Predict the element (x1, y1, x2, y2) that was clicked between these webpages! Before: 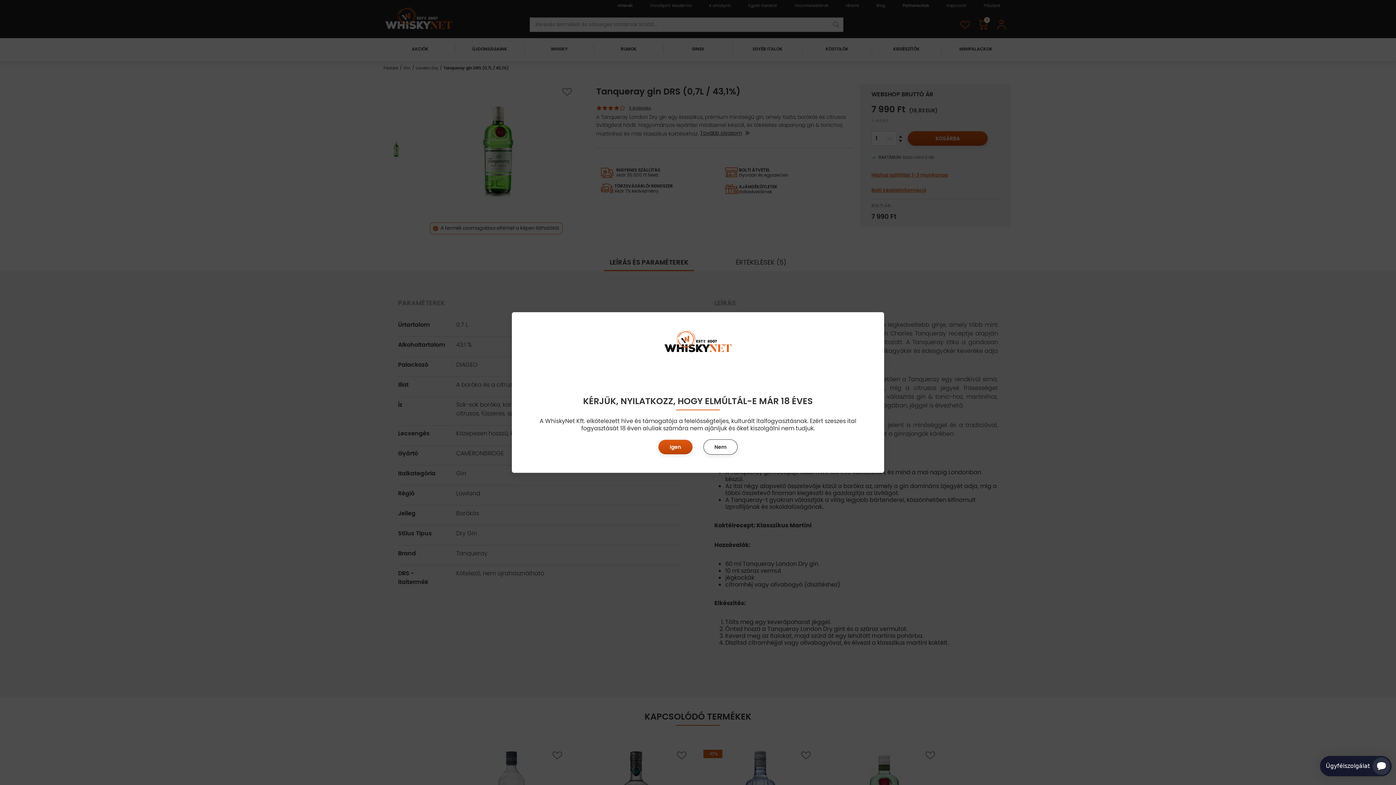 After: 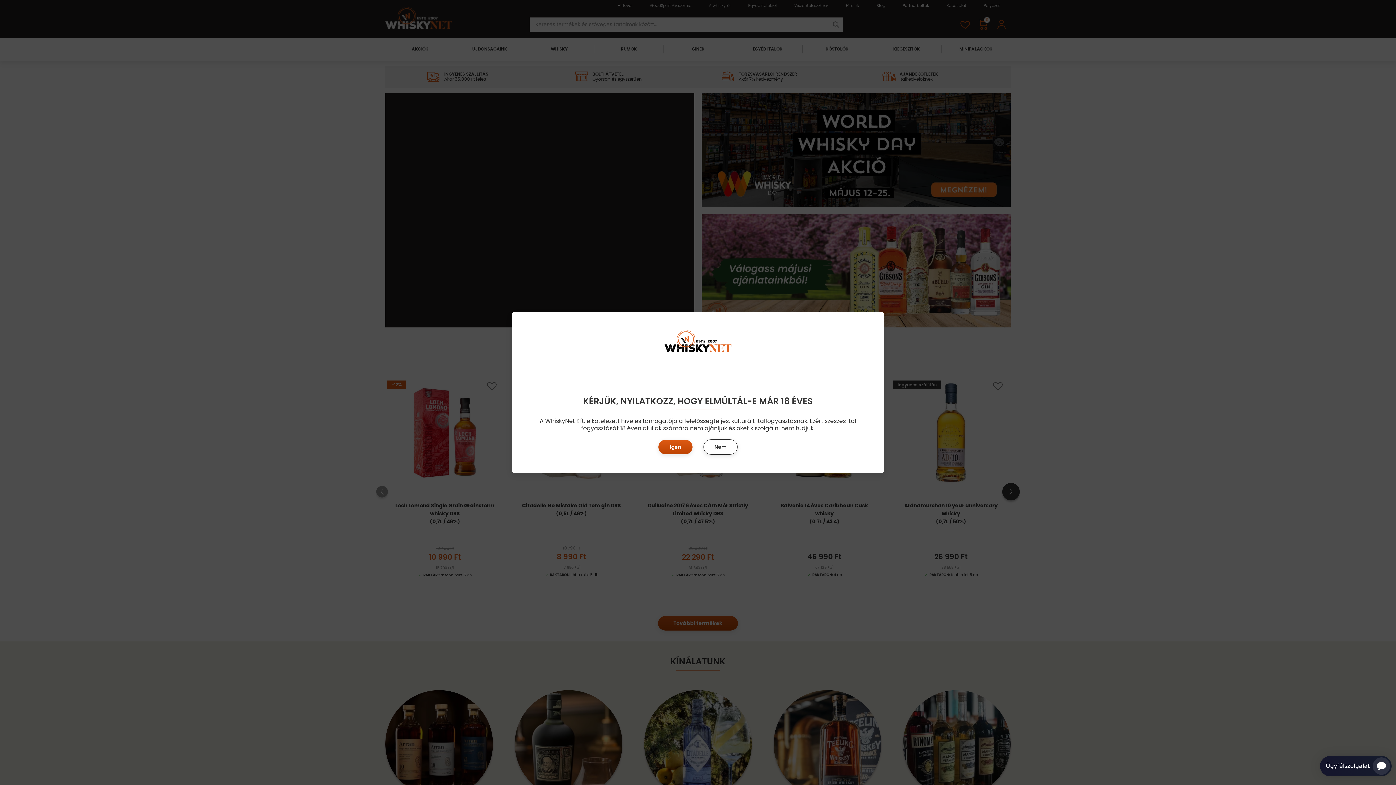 Action: bbox: (522, 330, 873, 385)